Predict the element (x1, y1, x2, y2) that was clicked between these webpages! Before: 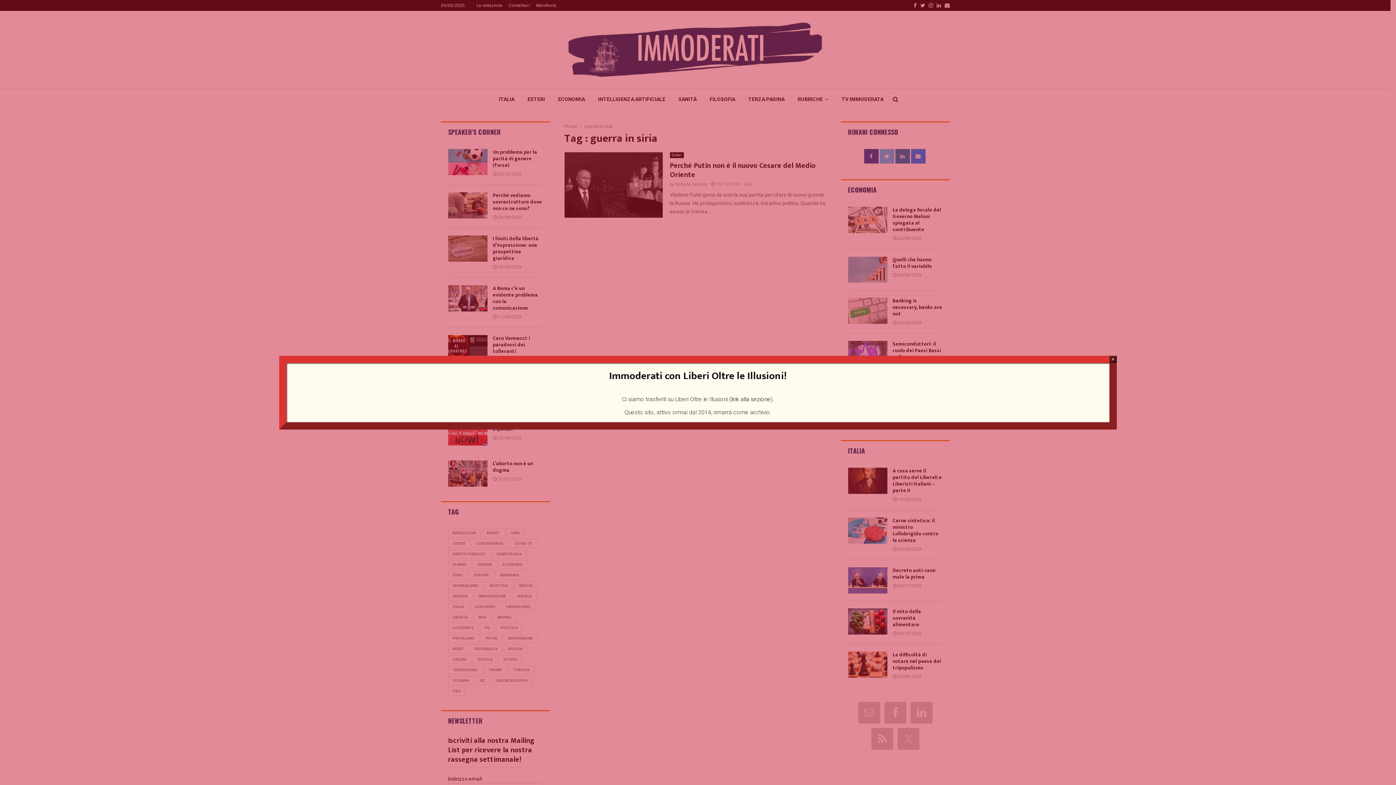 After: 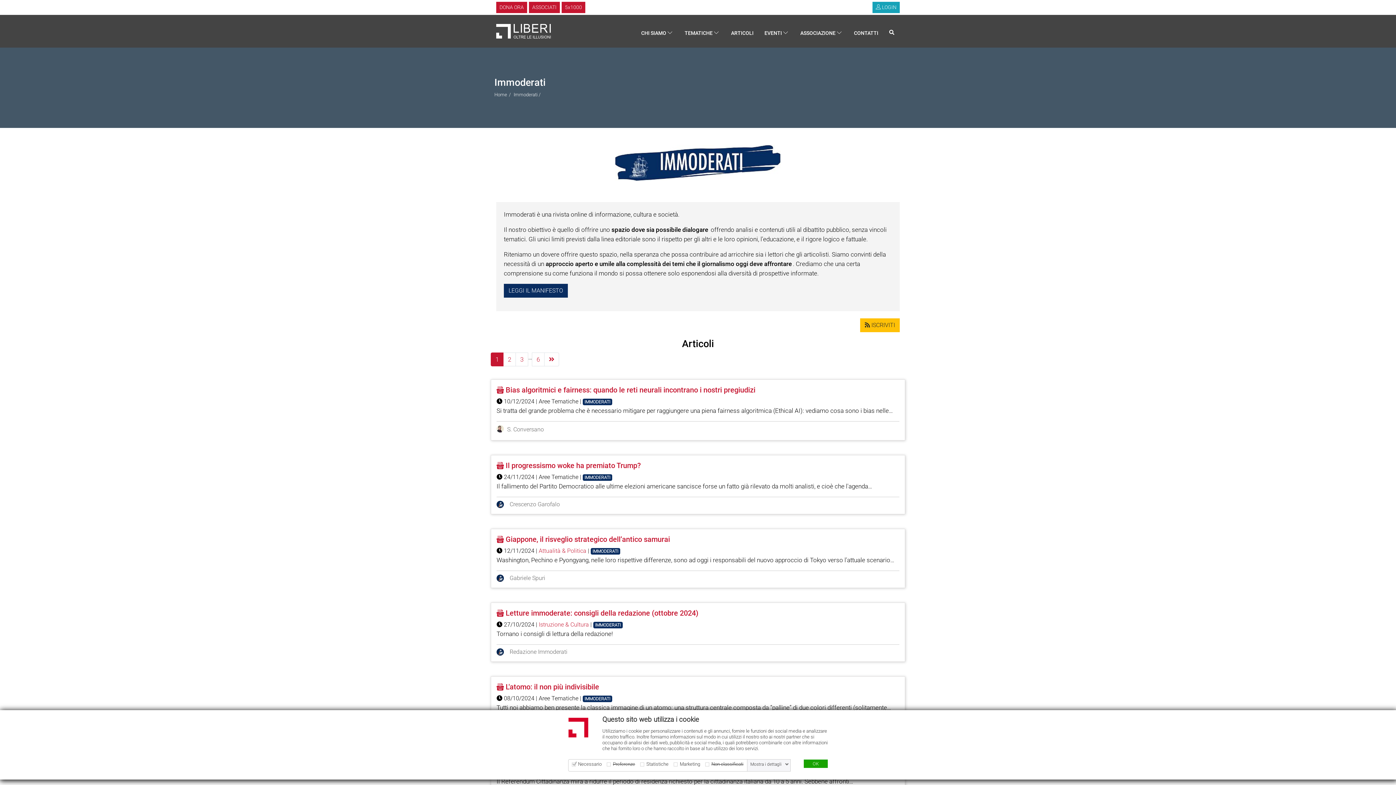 Action: bbox: (731, 395, 770, 402) label: link alla sezione